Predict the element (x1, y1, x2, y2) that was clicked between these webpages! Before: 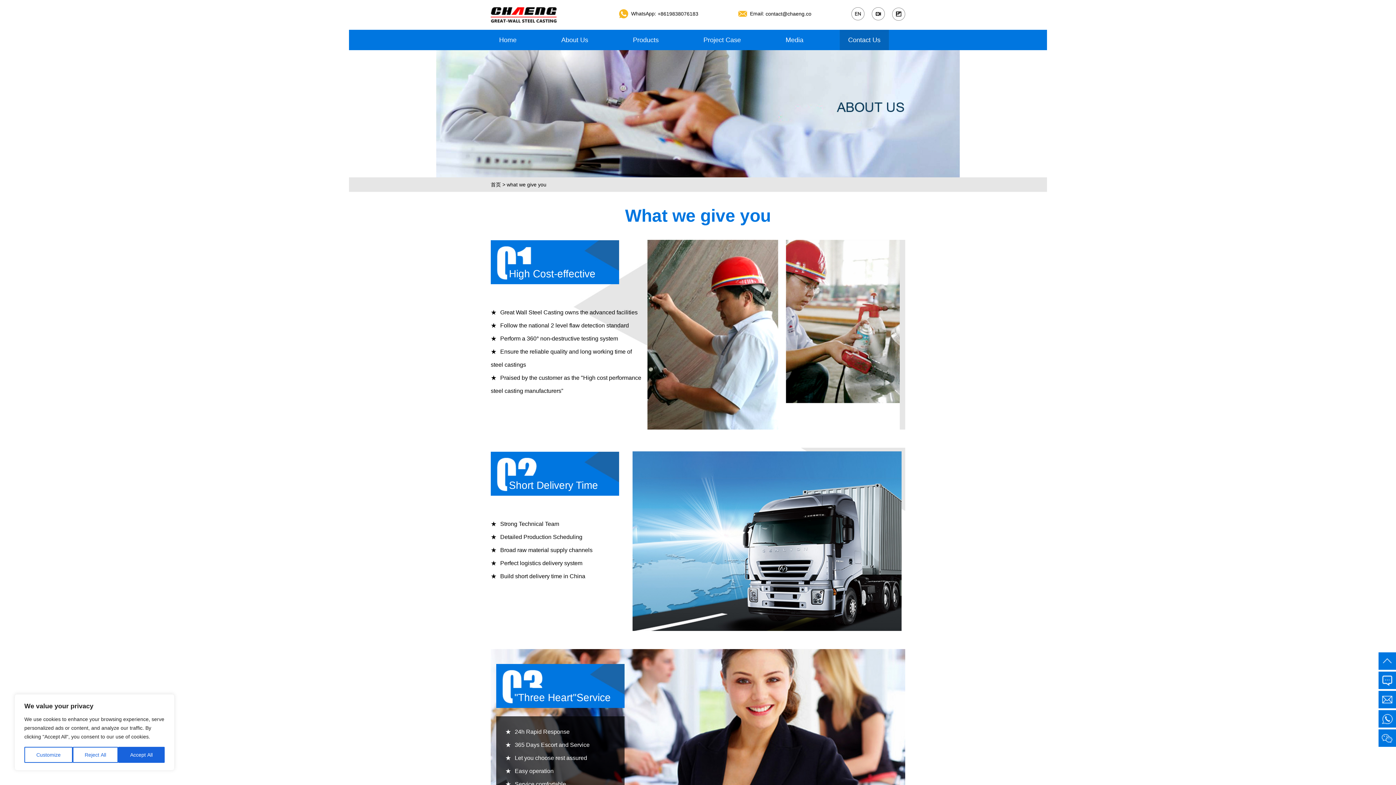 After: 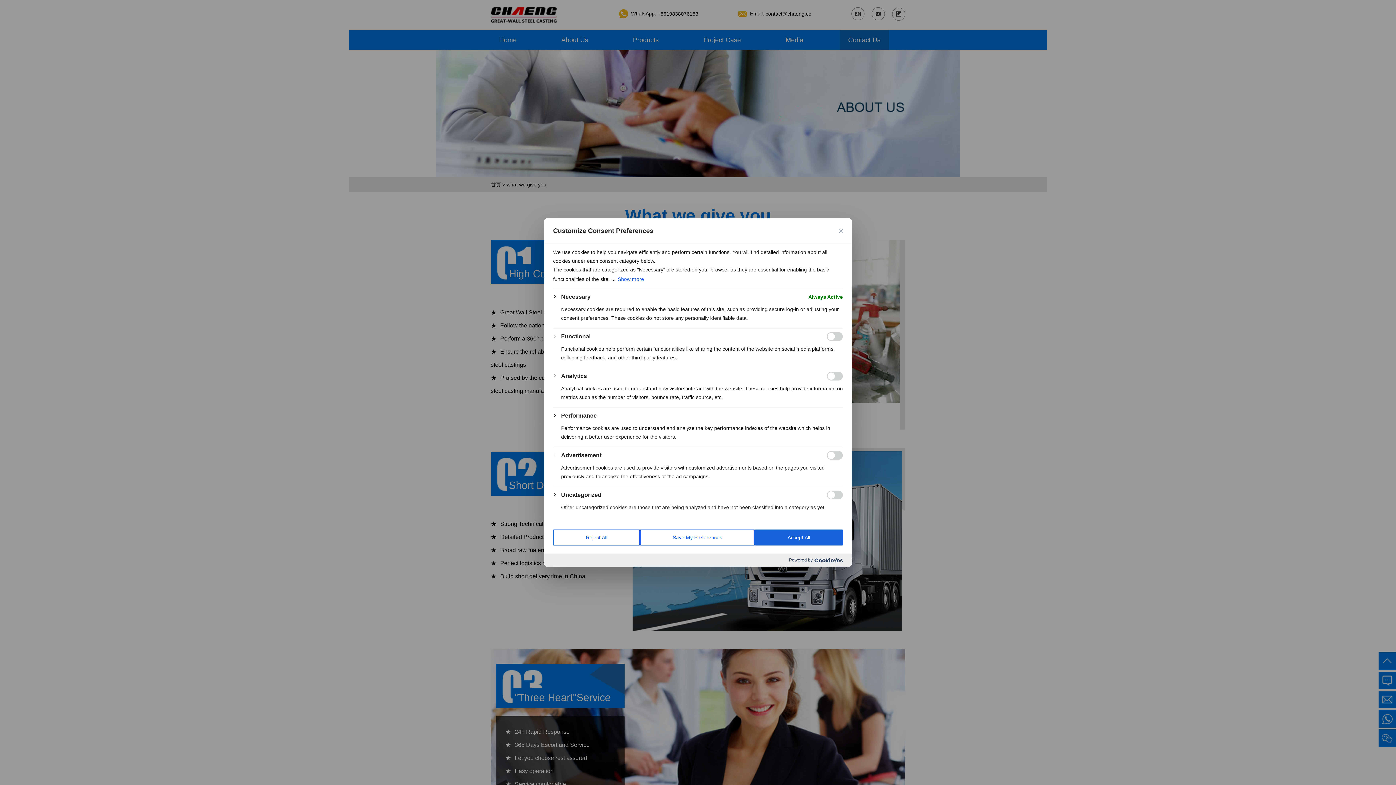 Action: bbox: (24, 747, 72, 763) label: Customize